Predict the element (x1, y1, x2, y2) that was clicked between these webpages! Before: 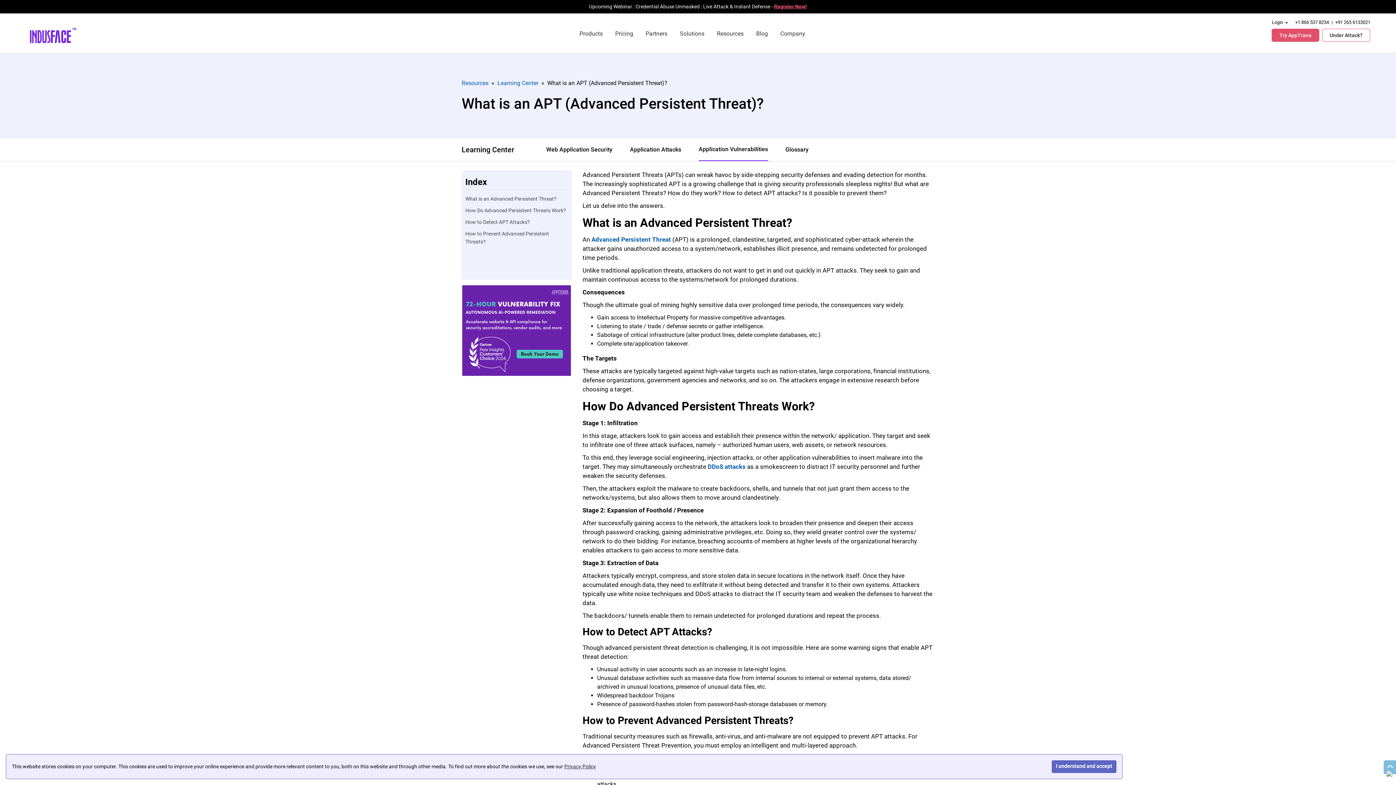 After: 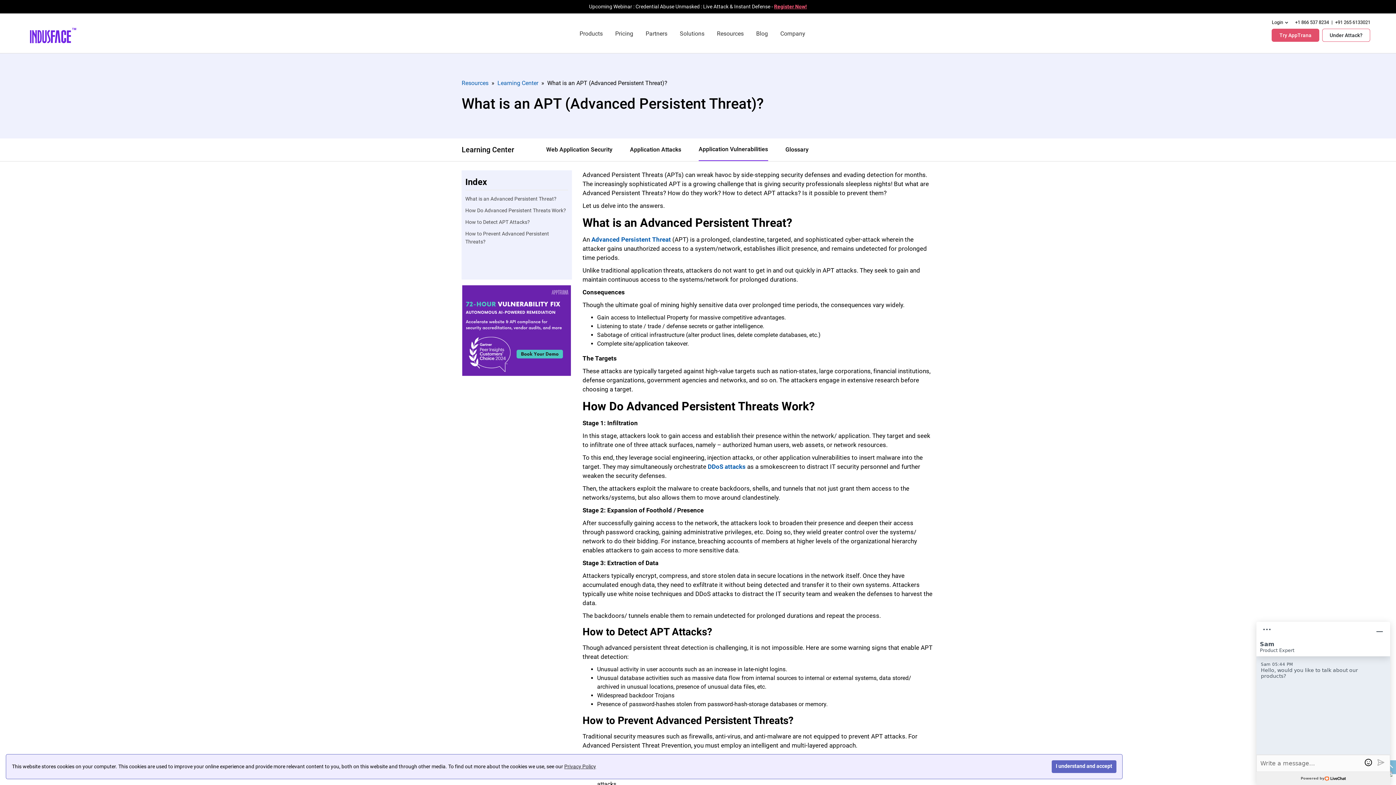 Action: label: +1 866 537 8234  bbox: (1295, 19, 1331, 25)